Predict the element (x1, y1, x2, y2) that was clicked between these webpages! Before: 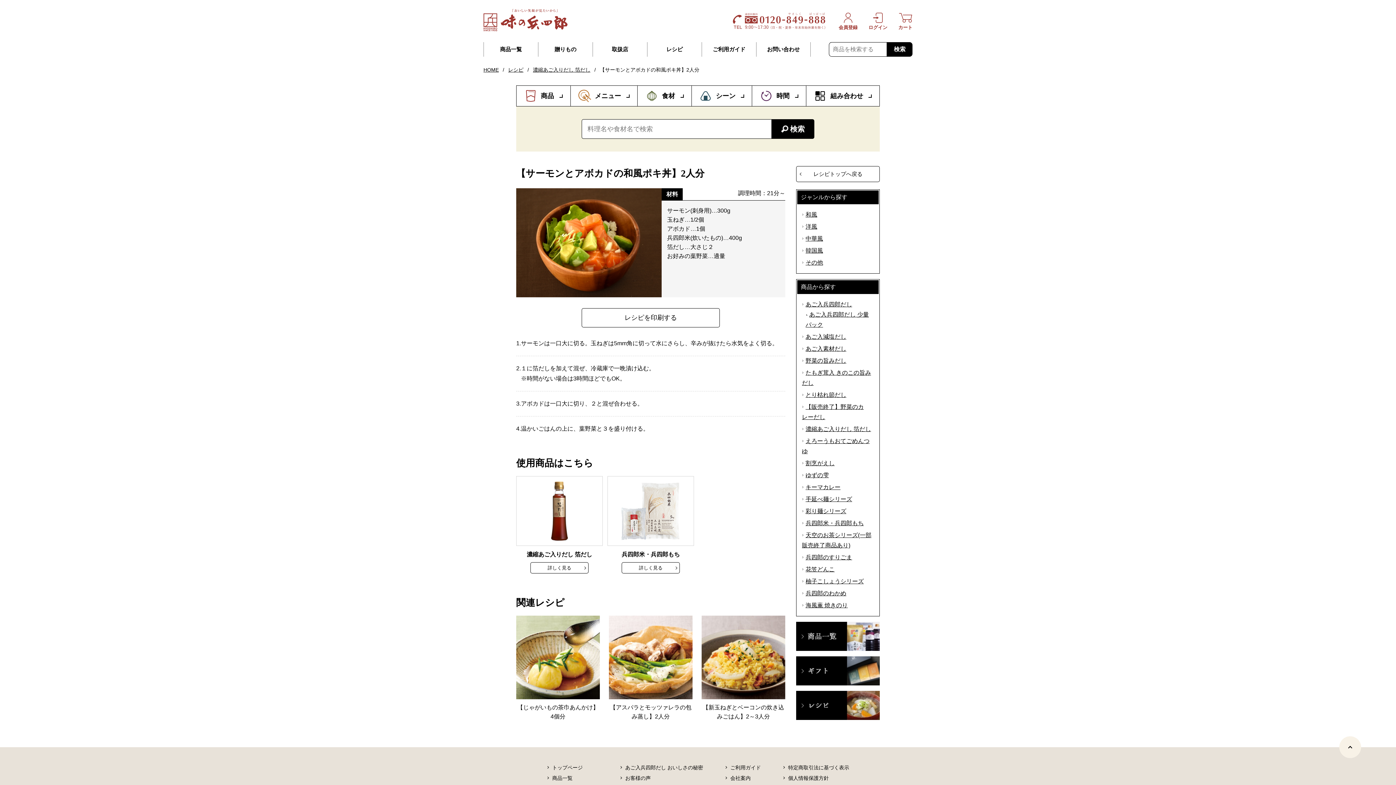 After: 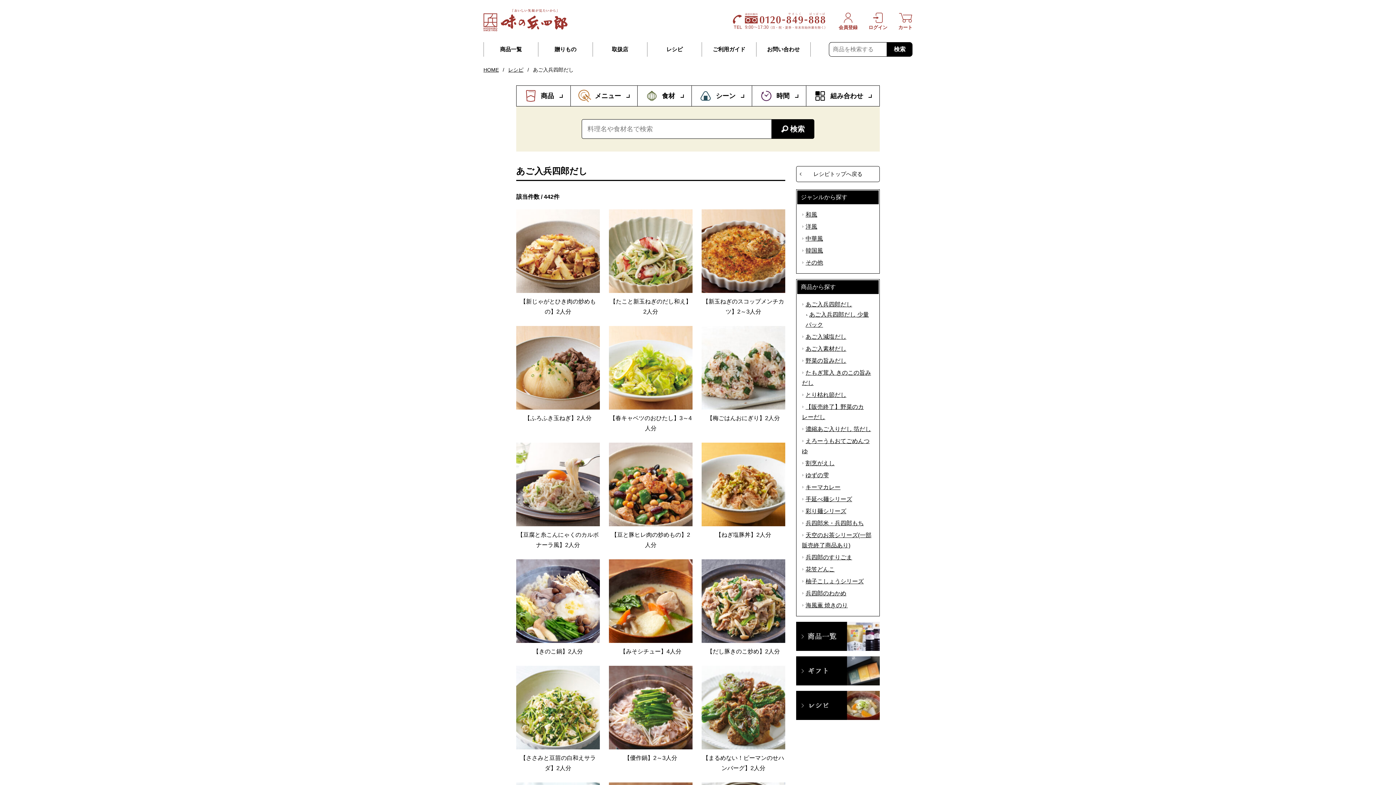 Action: bbox: (802, 301, 852, 307) label: あご入兵四郎だし